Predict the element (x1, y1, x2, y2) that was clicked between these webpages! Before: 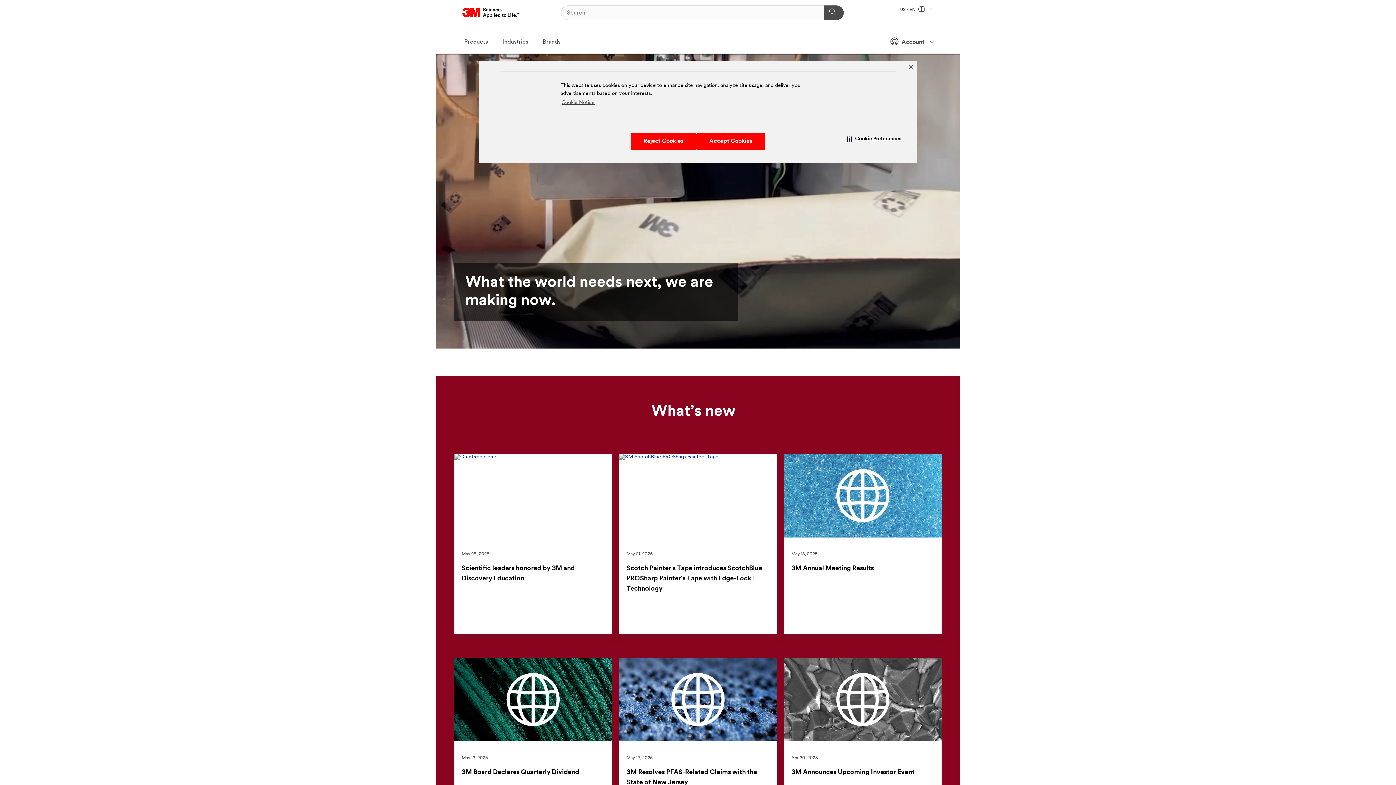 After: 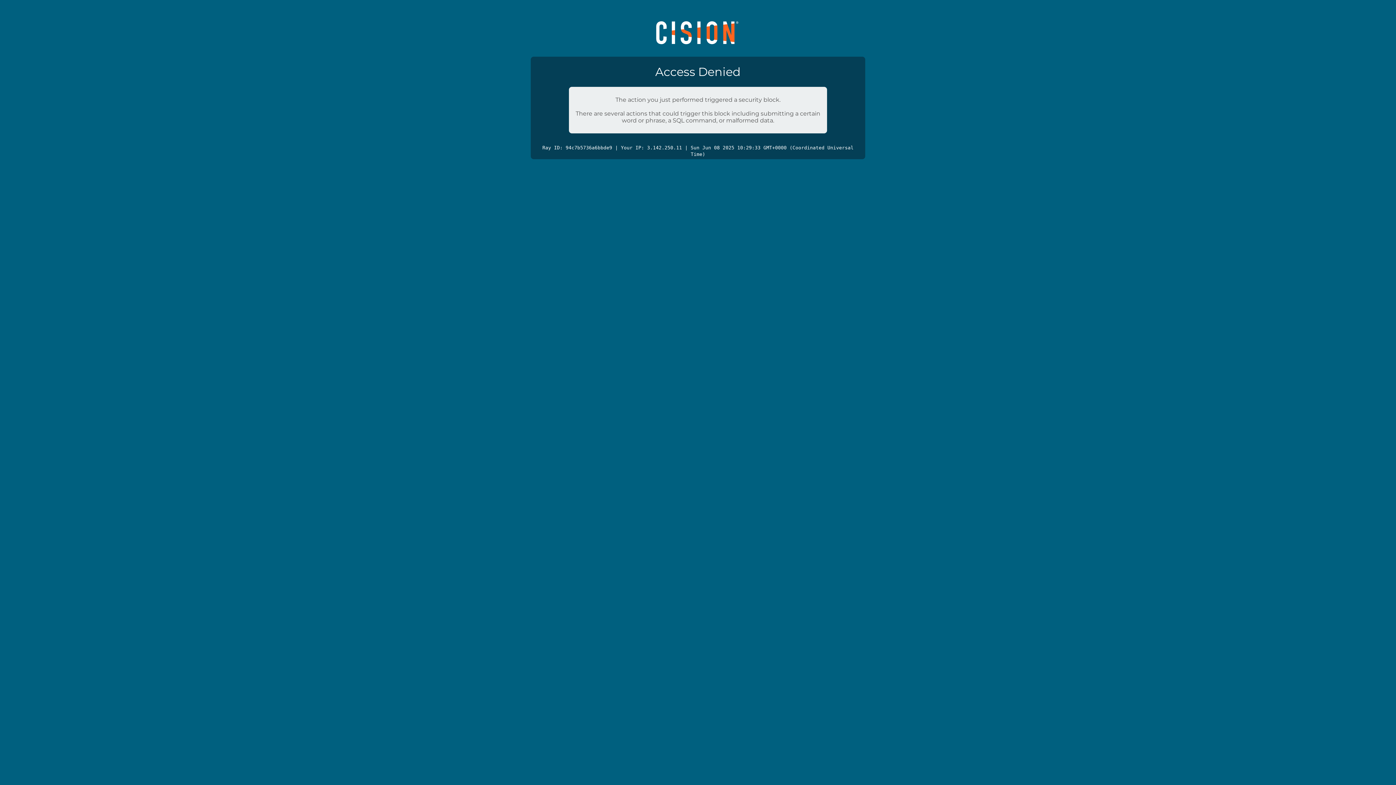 Action: label: Scotch Painter's Tape introduces ScotchBlue PROSharp Painter's Tape with Edge-Lock+ Technology bbox: (619, 454, 776, 621)